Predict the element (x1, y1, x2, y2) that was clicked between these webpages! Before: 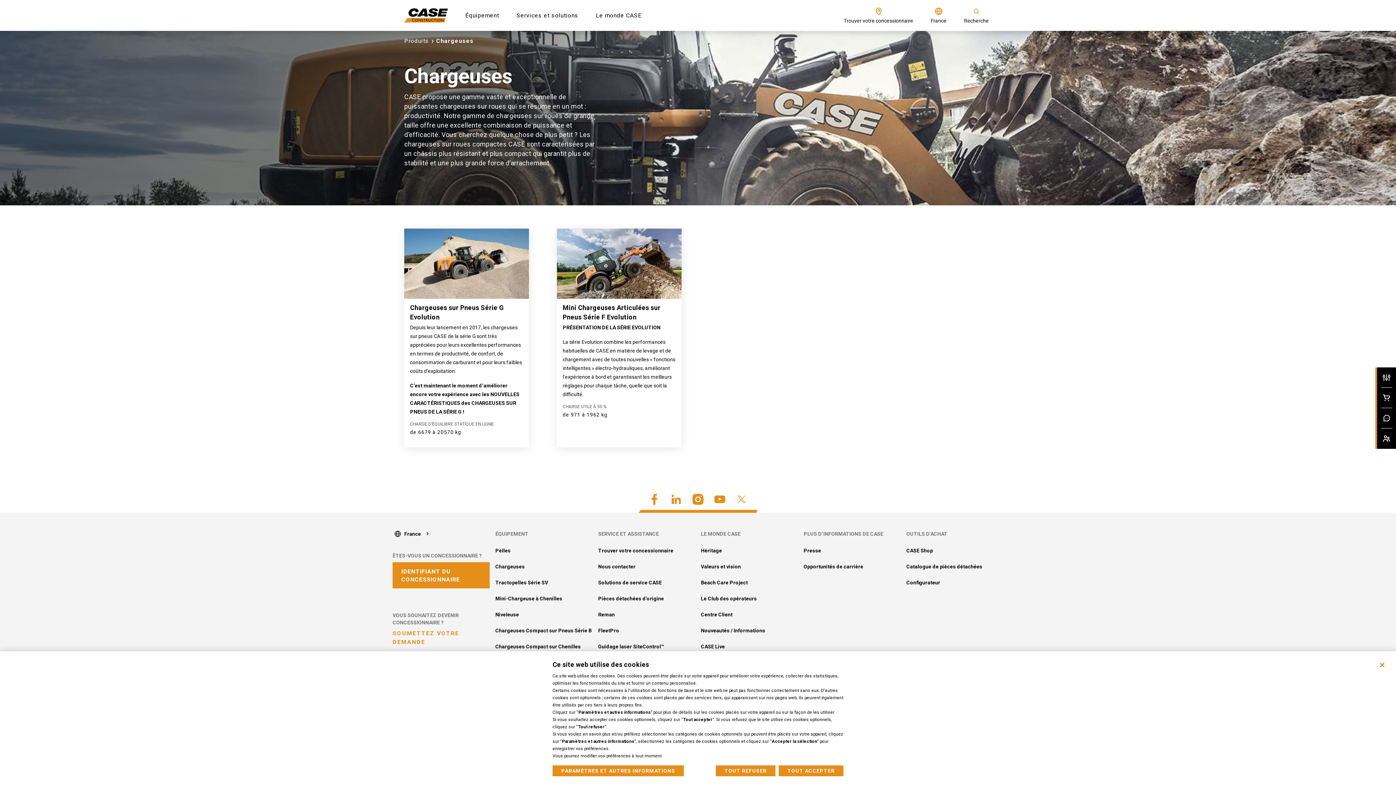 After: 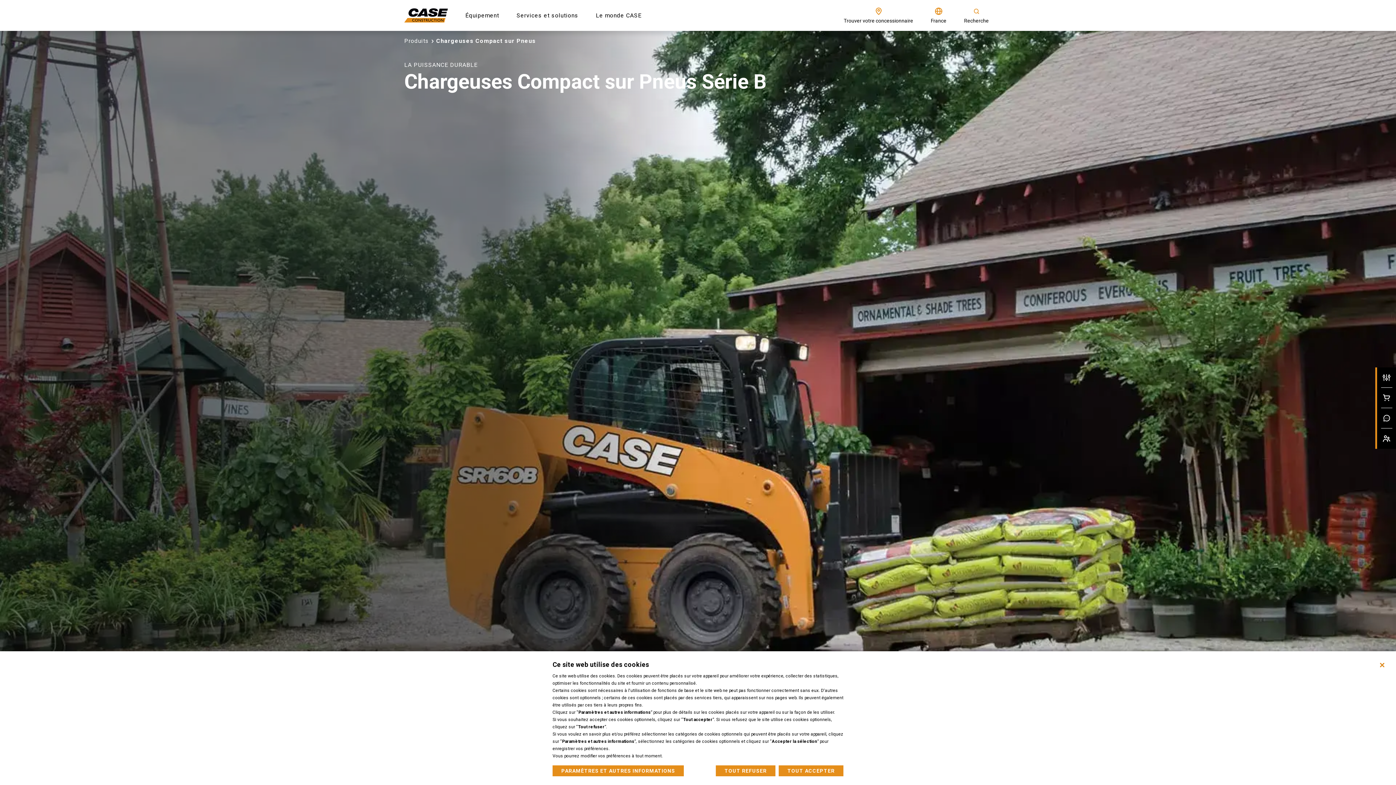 Action: label: Chargeuses Compact sur Pneus Série B bbox: (495, 628, 591, 633)